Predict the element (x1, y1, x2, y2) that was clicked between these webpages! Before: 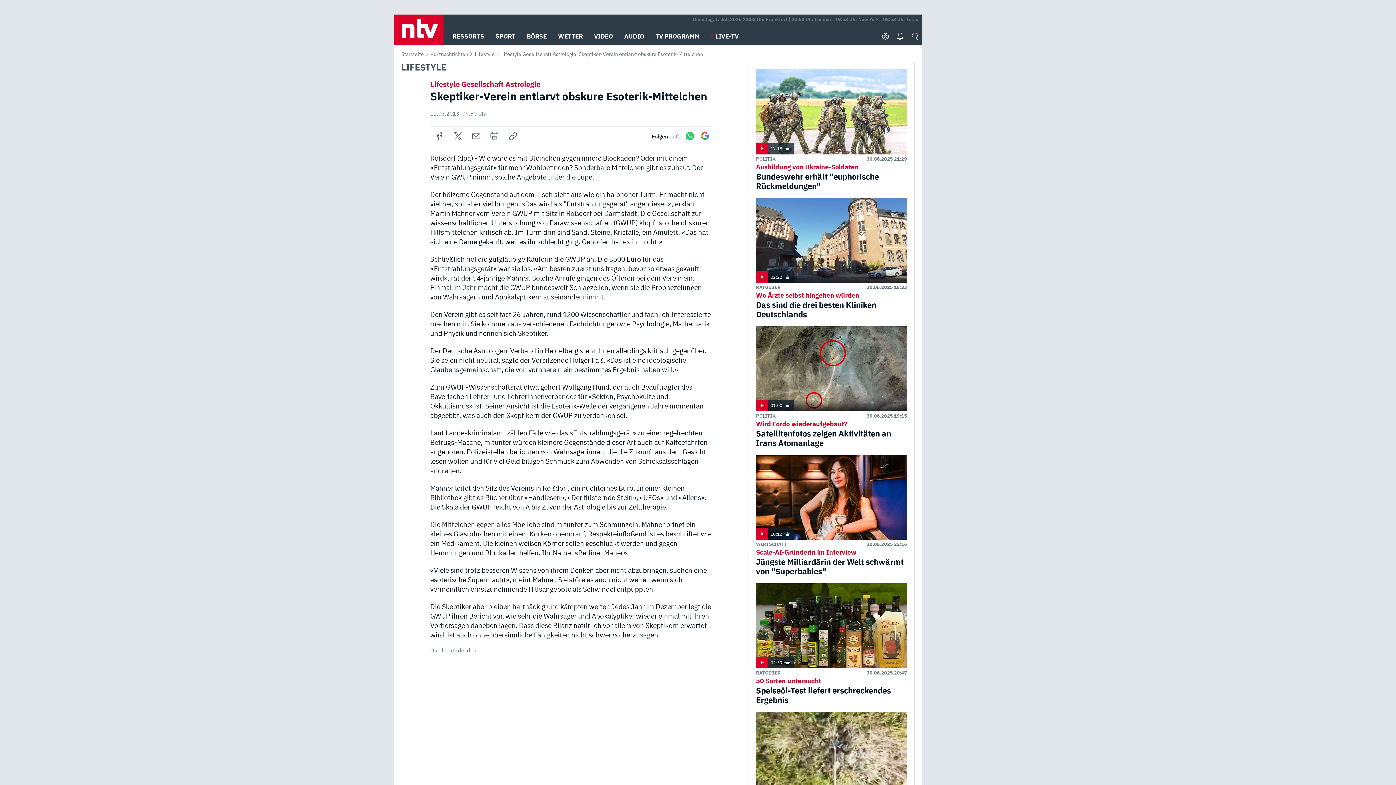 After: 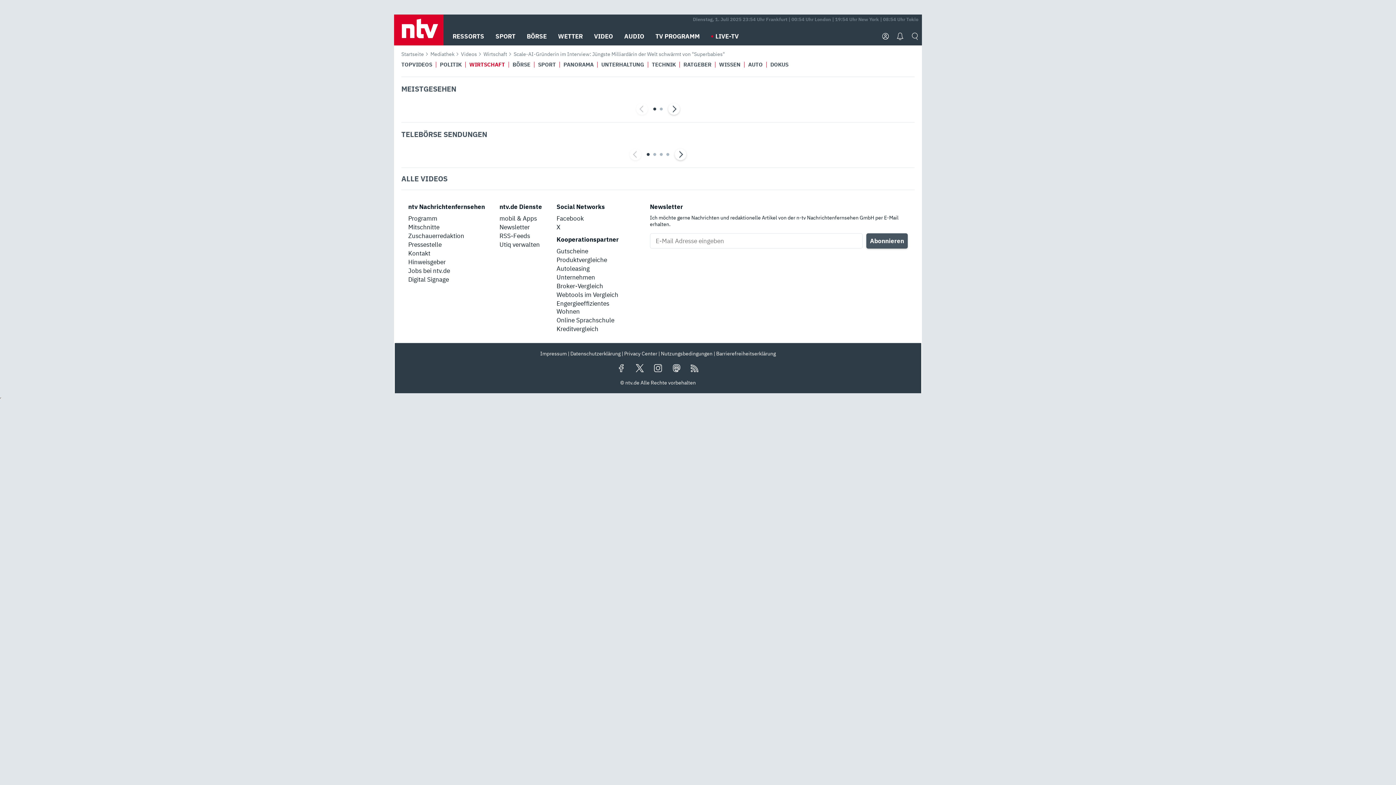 Action: bbox: (756, 455, 907, 540) label: 10:12 min